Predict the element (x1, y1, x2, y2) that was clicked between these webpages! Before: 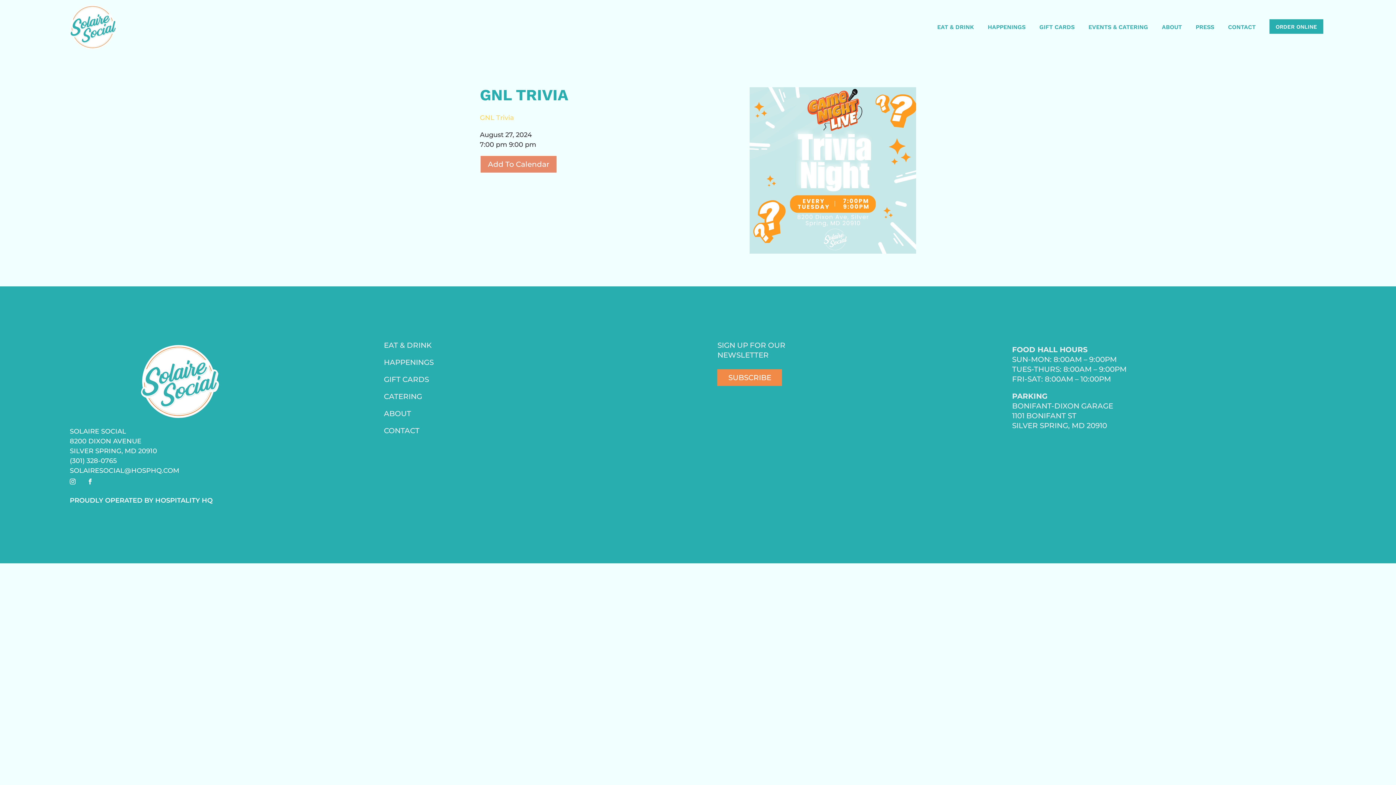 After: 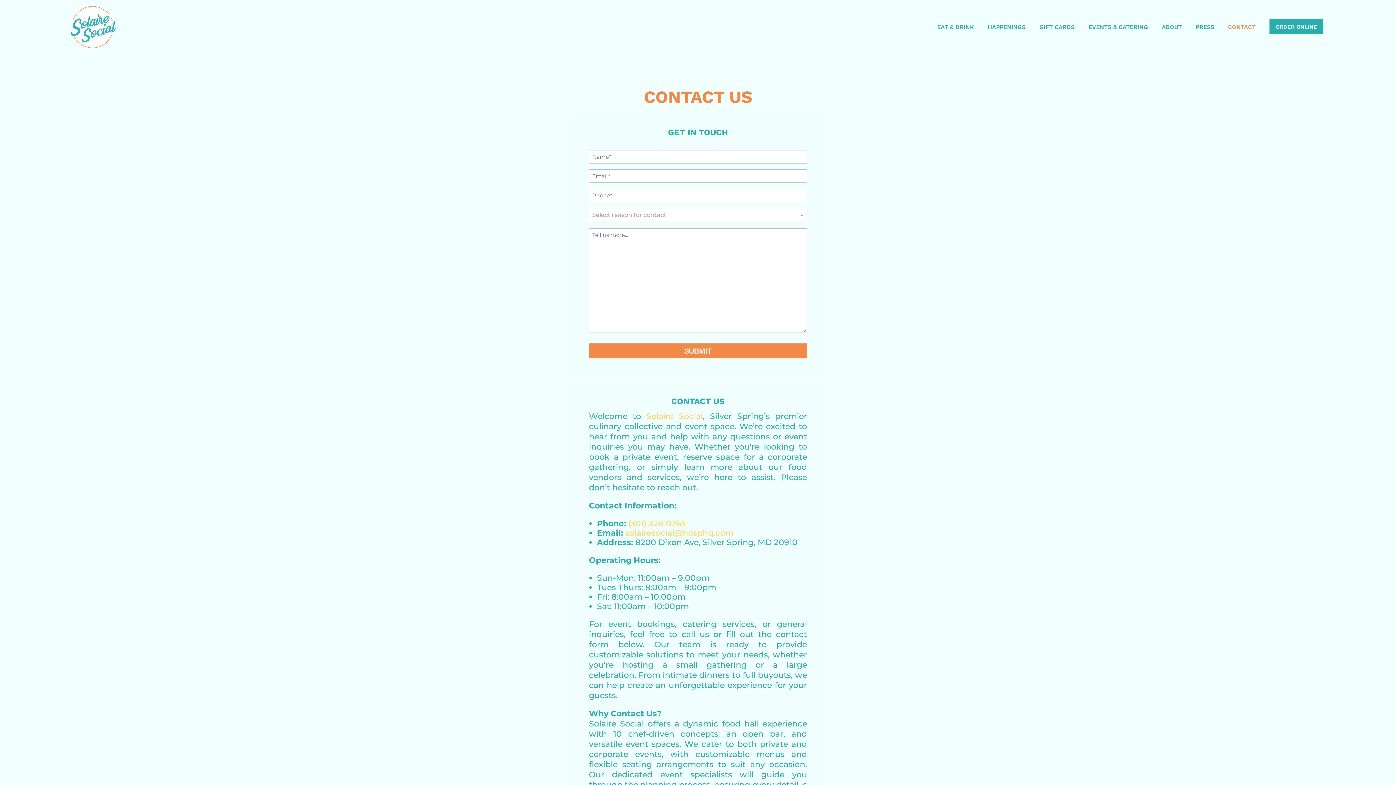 Action: bbox: (384, 426, 419, 435) label: CONTACT